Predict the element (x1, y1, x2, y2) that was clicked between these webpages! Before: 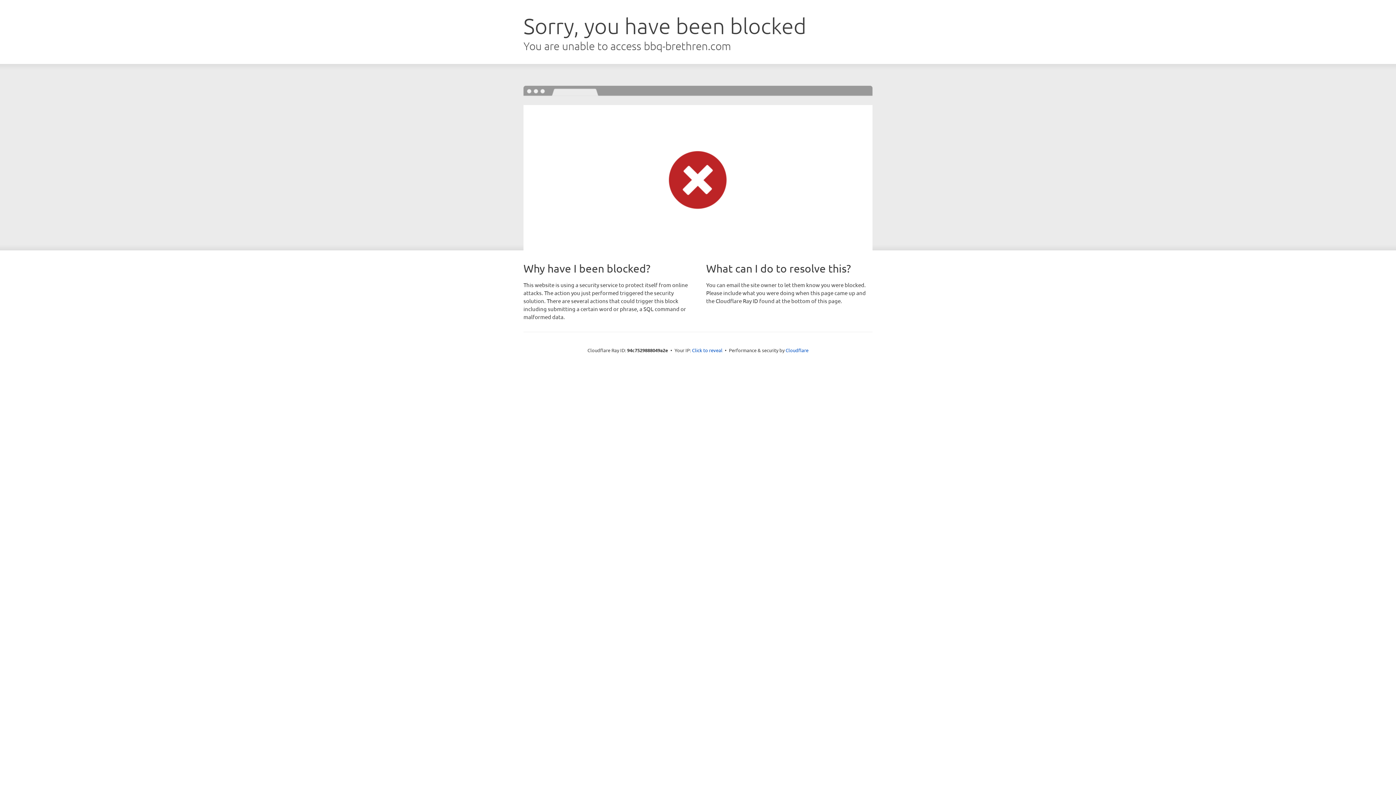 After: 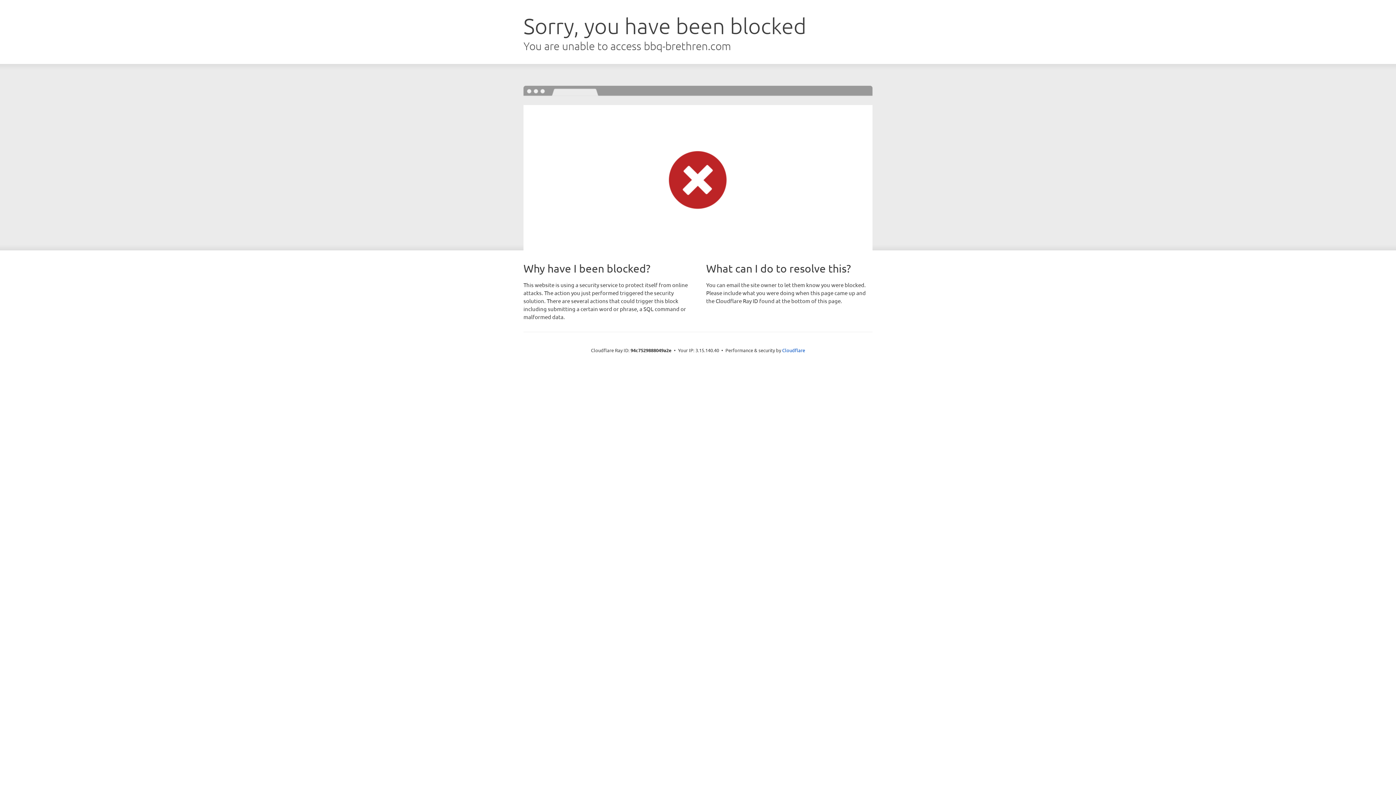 Action: label: Click to reveal bbox: (692, 346, 722, 353)